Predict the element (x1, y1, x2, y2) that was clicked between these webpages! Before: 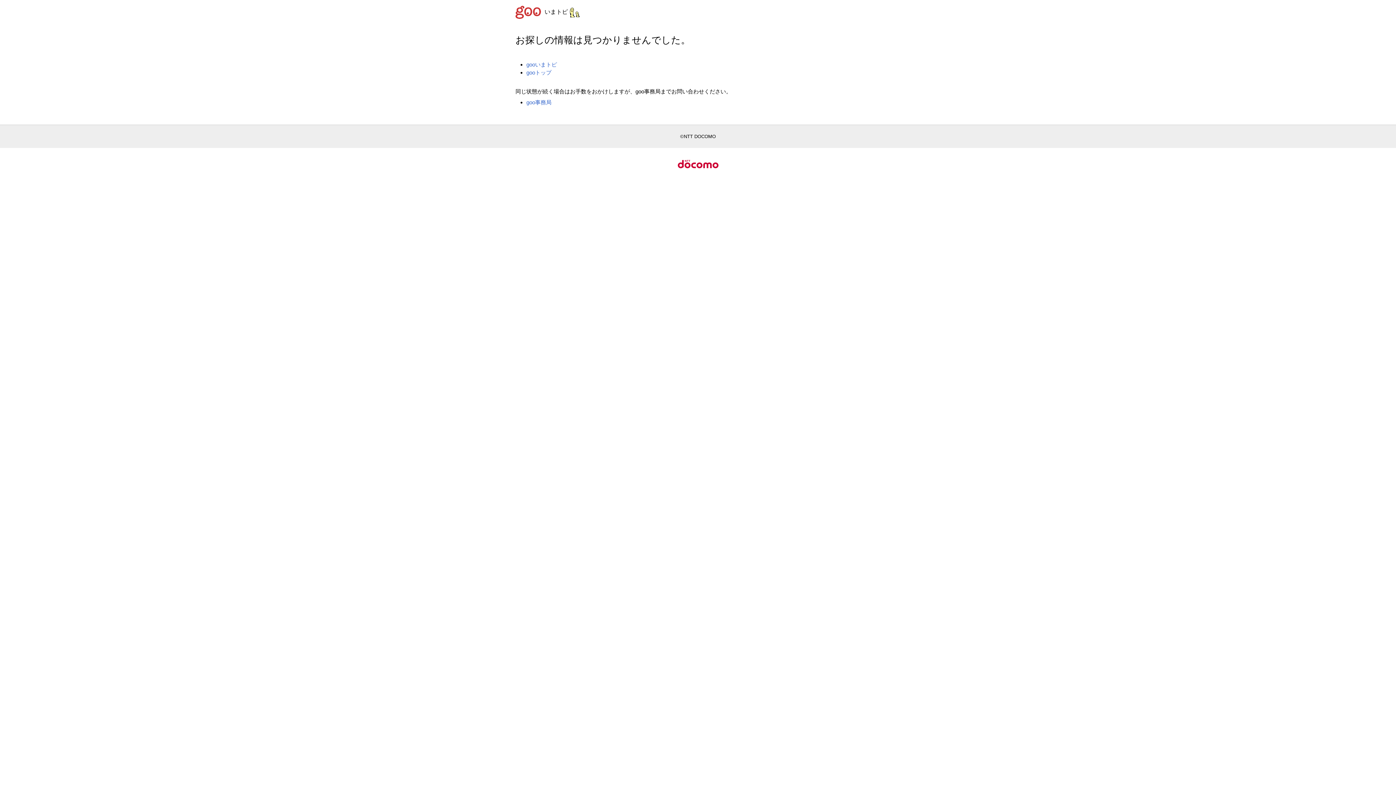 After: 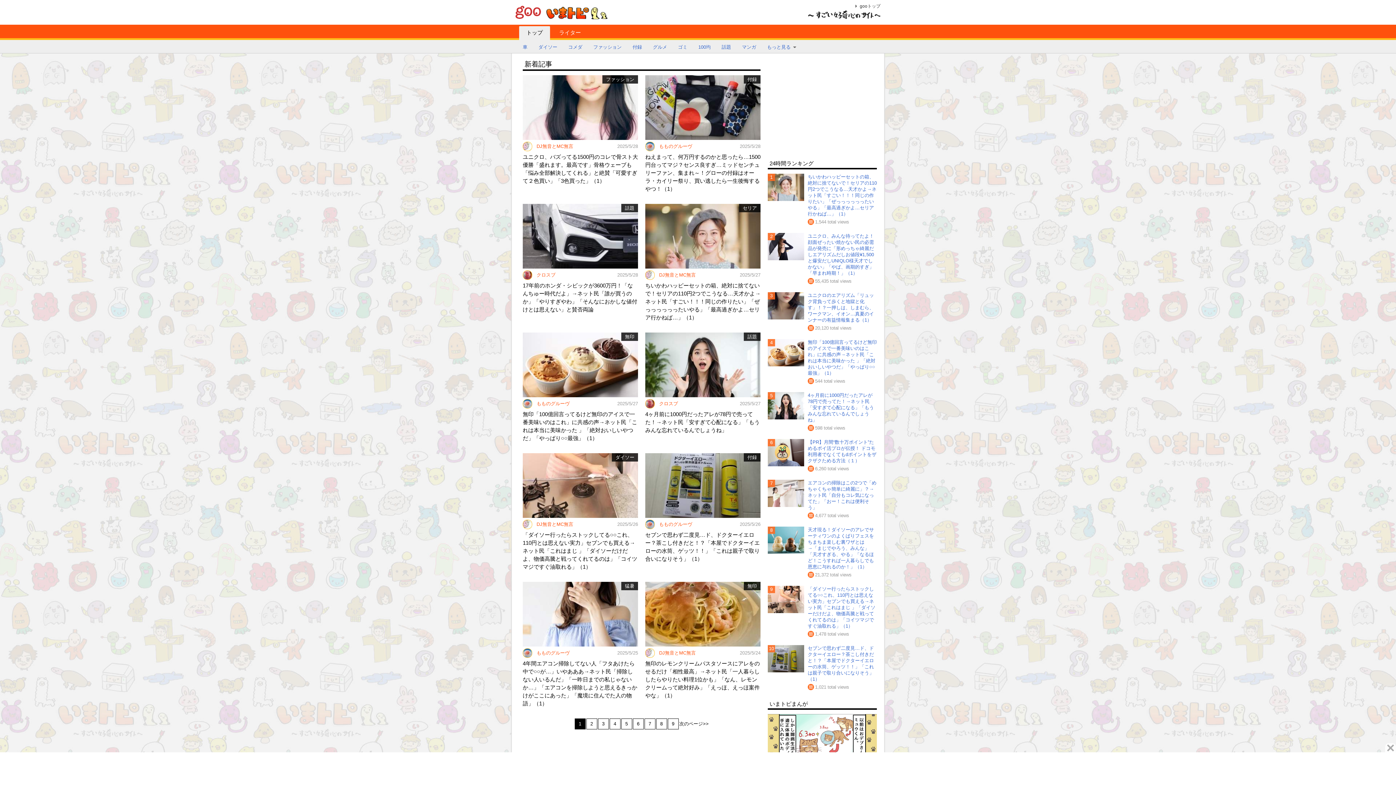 Action: label: gooいまトピ bbox: (526, 61, 557, 67)